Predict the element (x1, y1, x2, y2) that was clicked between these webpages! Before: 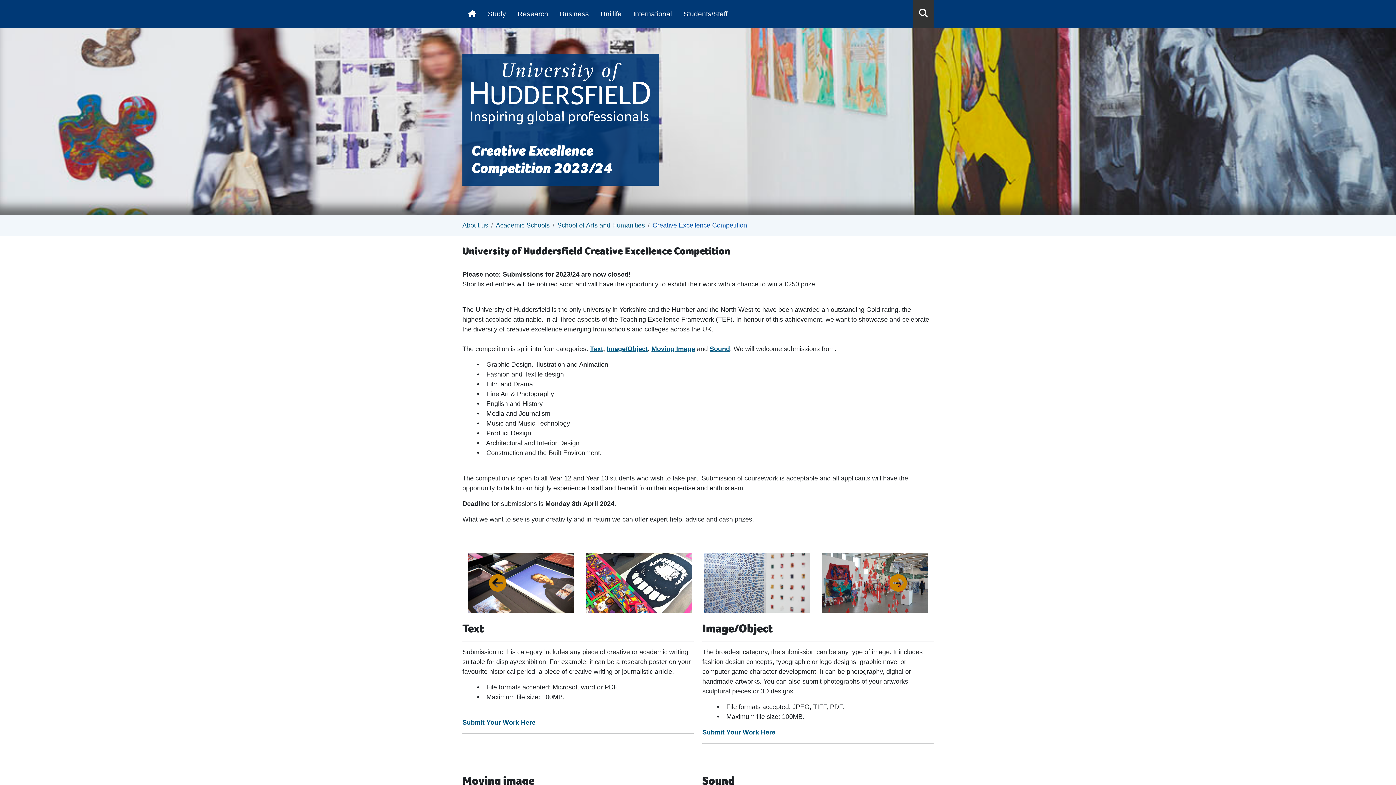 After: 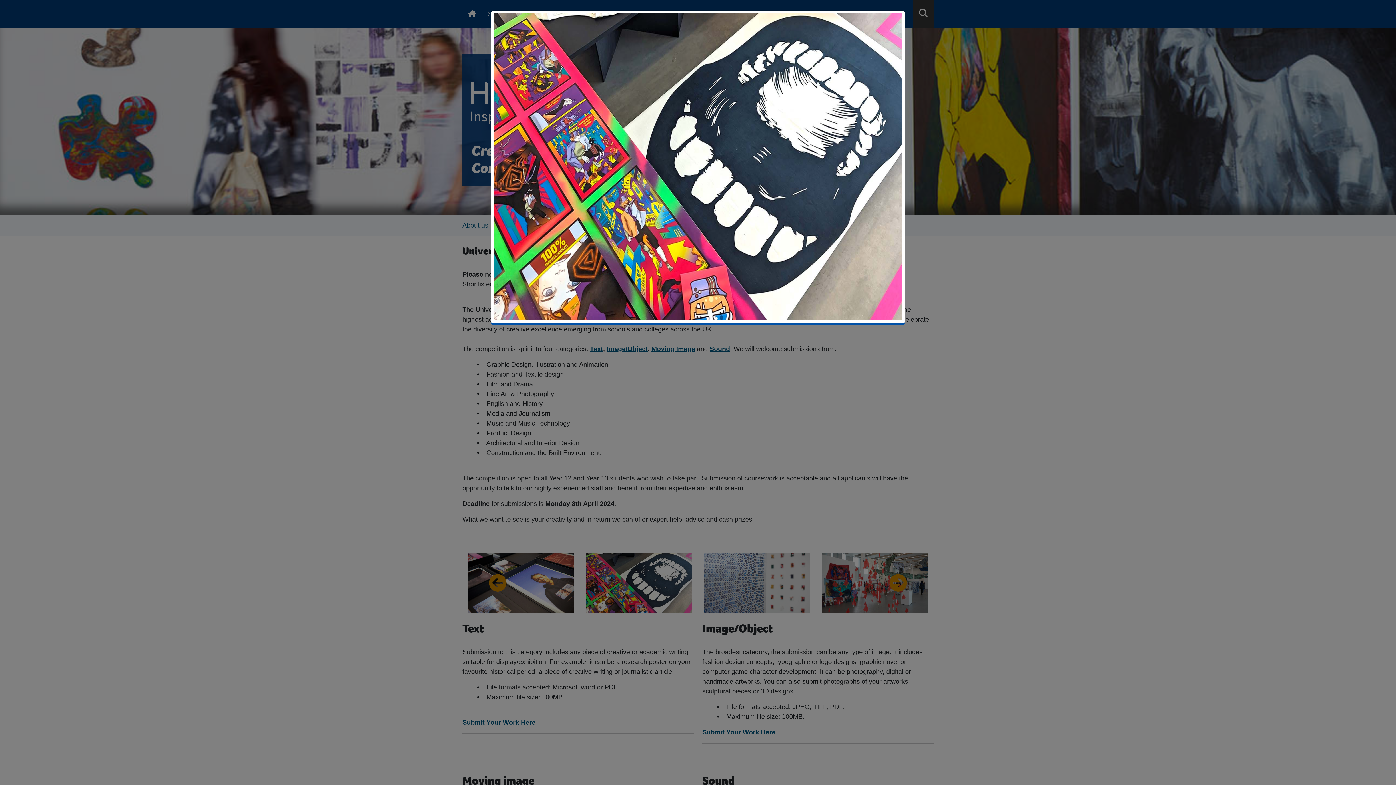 Action: bbox: (580, 579, 698, 586)